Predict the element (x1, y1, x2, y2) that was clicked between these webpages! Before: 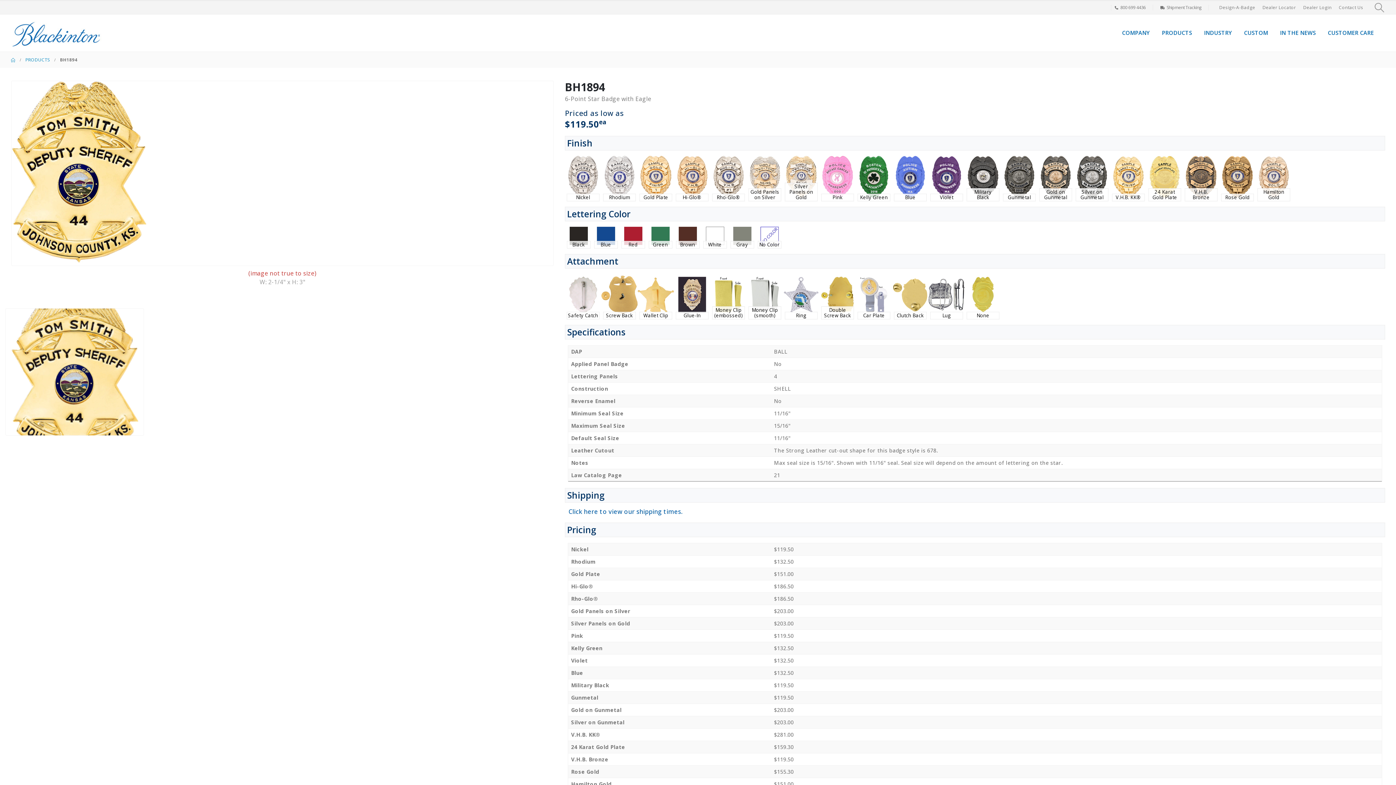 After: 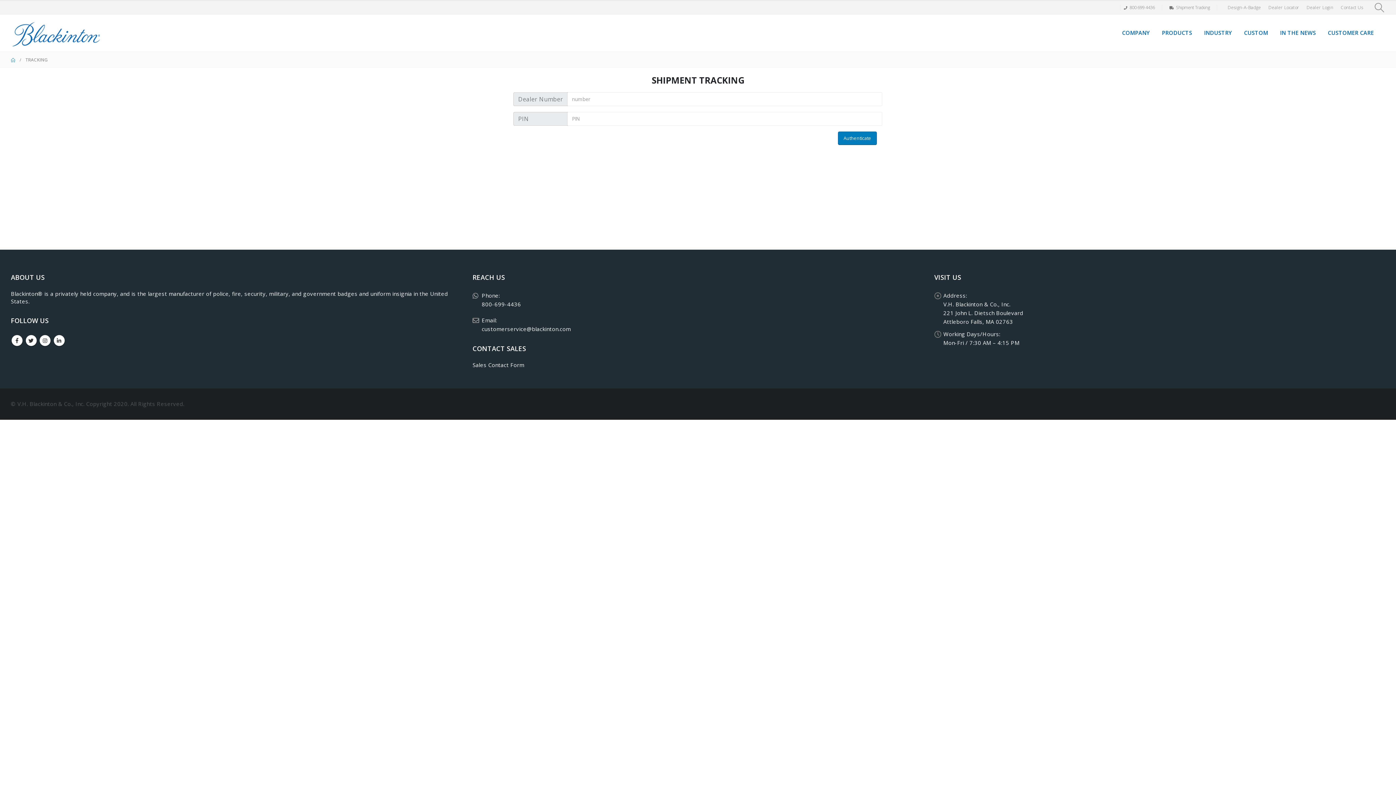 Action: bbox: (1160, 4, 1201, 10) label: Shipment Tracking